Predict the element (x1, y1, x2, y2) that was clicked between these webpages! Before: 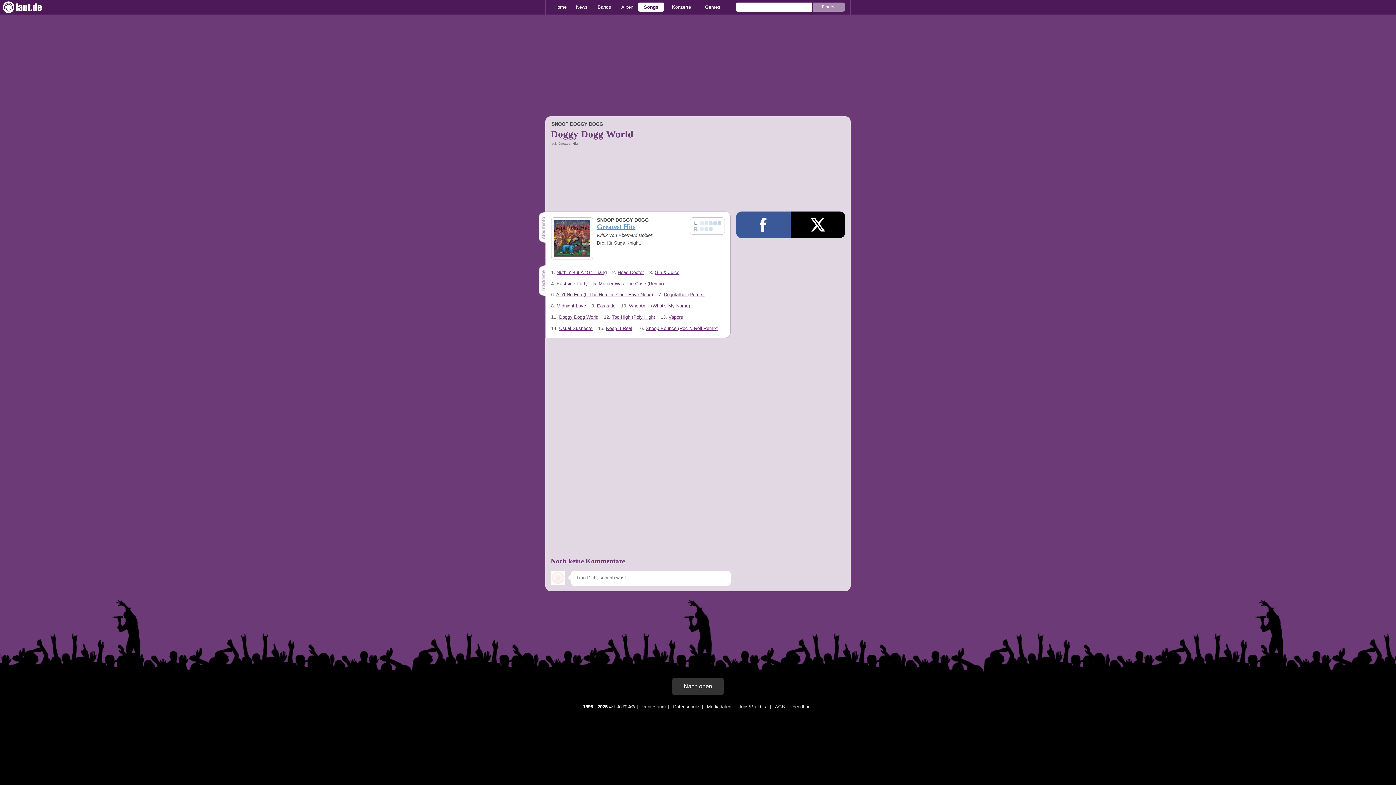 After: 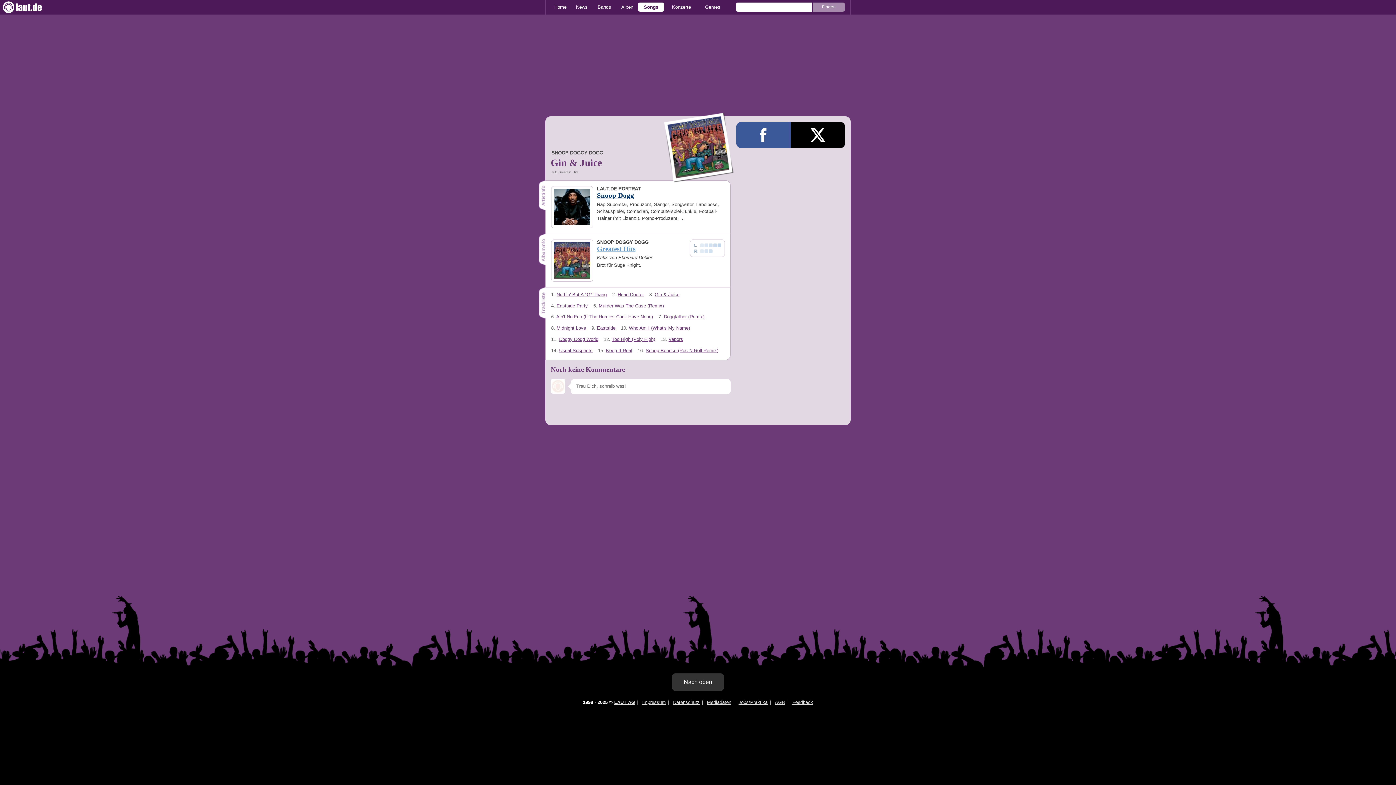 Action: bbox: (654, 269, 679, 275) label: Gin & Juice